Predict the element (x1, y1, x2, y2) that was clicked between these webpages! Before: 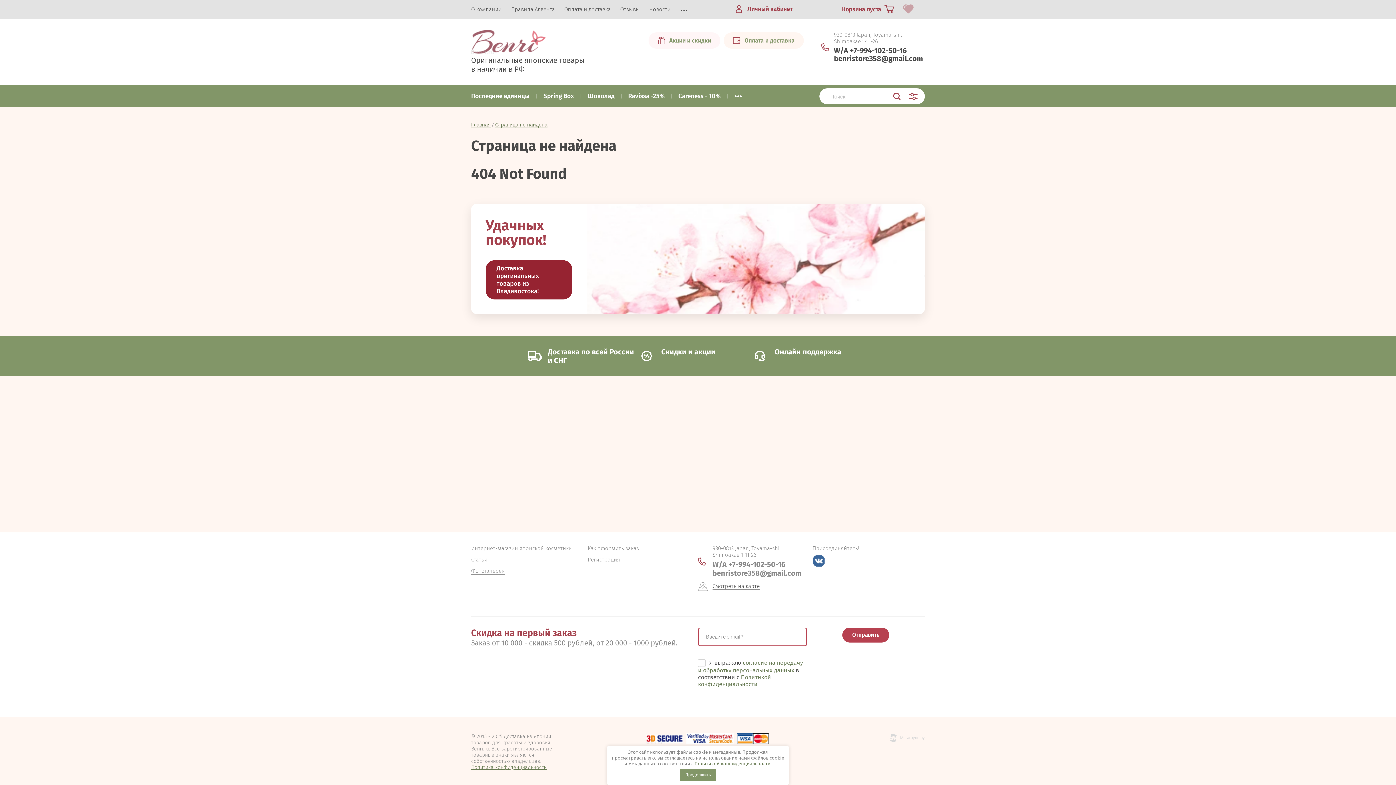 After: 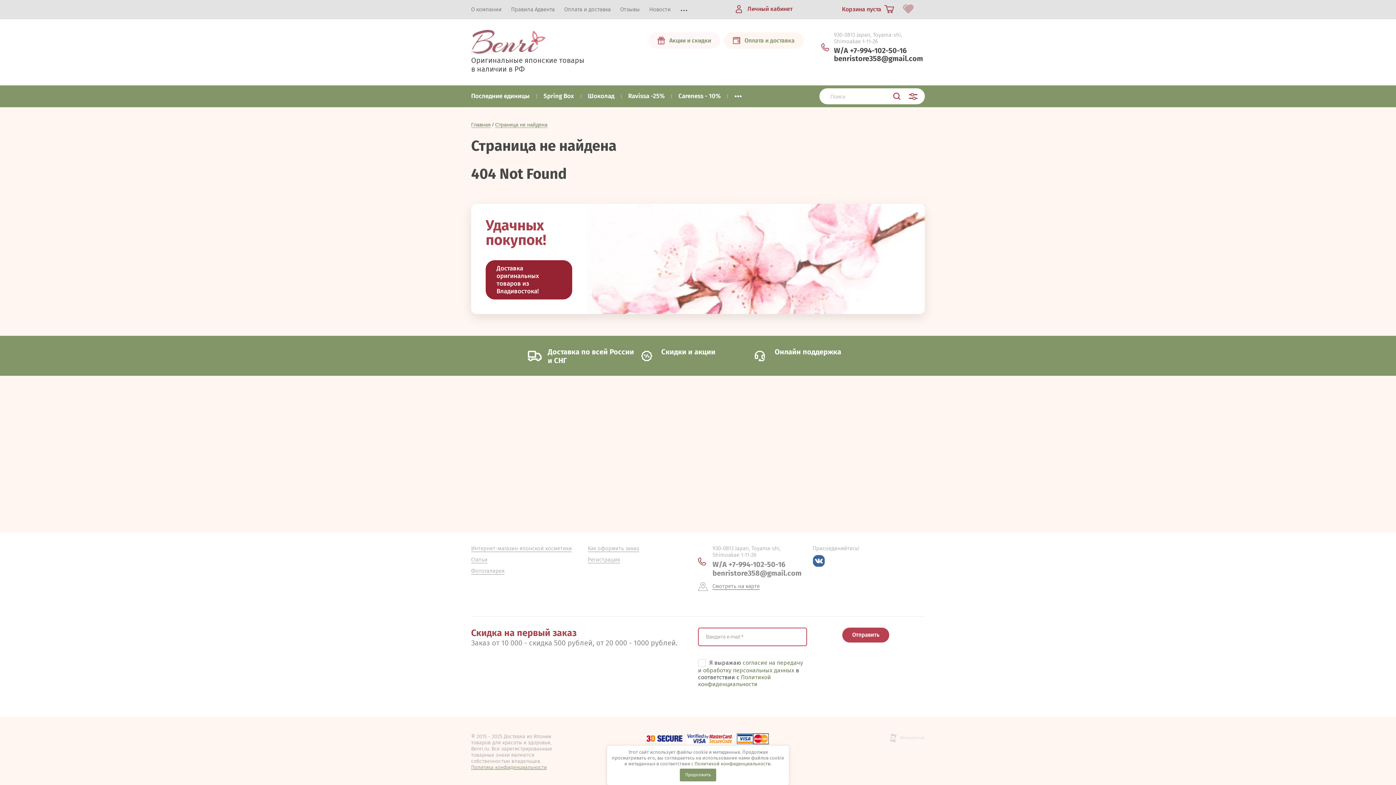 Action: bbox: (834, 46, 906, 54) label: W/A +7-994-102-50-16